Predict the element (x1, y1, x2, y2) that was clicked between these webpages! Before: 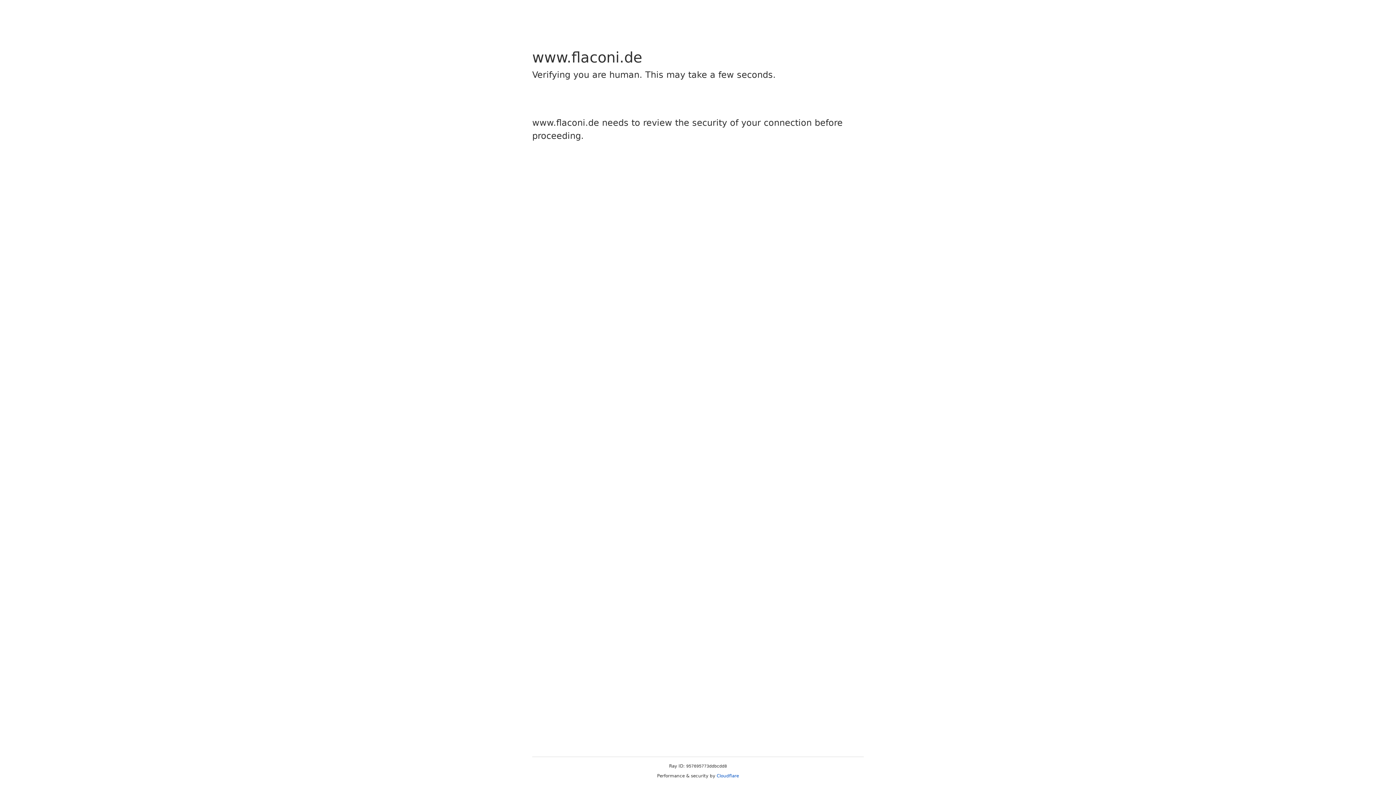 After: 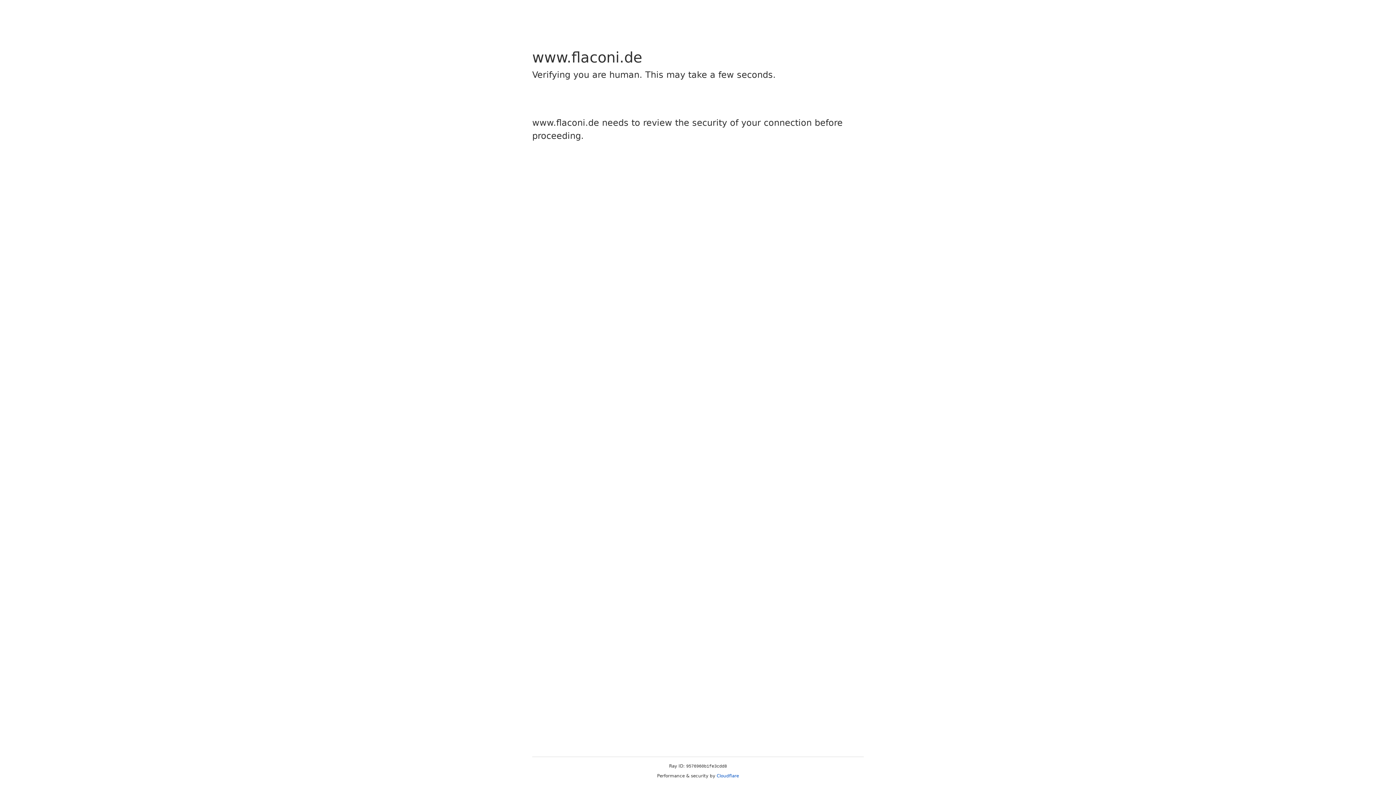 Action: label: Cloudflare bbox: (716, 773, 739, 778)